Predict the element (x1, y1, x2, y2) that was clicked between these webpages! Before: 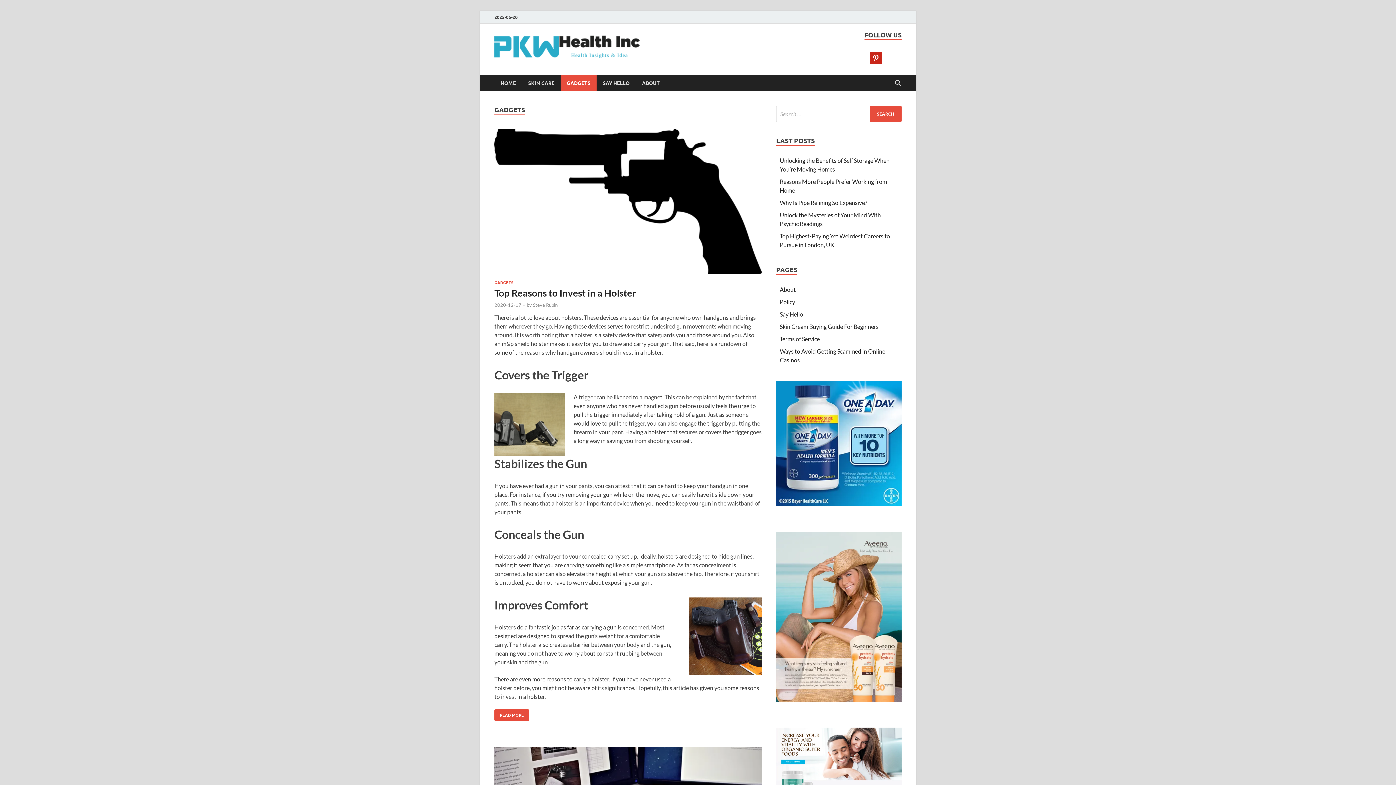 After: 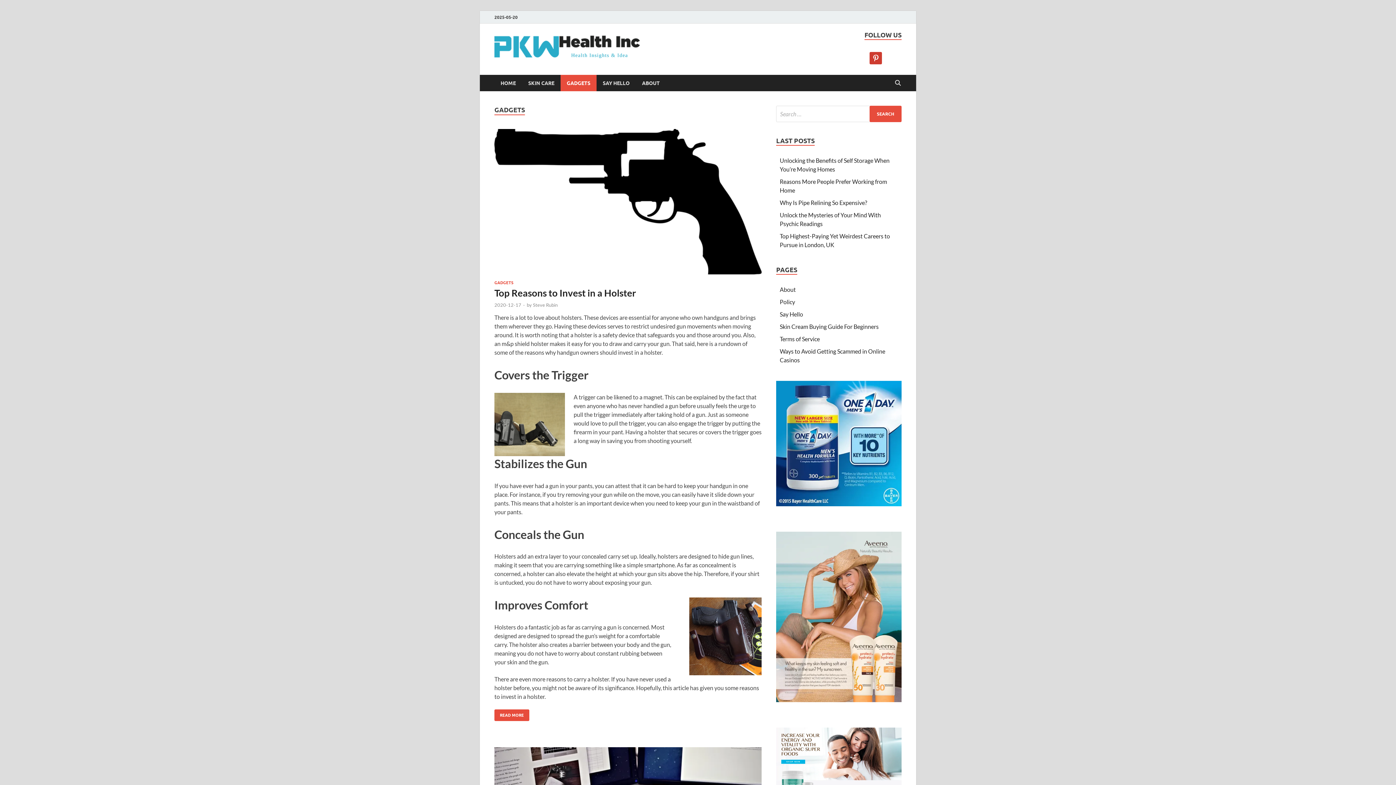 Action: bbox: (869, 53, 882, 60) label: pinterest